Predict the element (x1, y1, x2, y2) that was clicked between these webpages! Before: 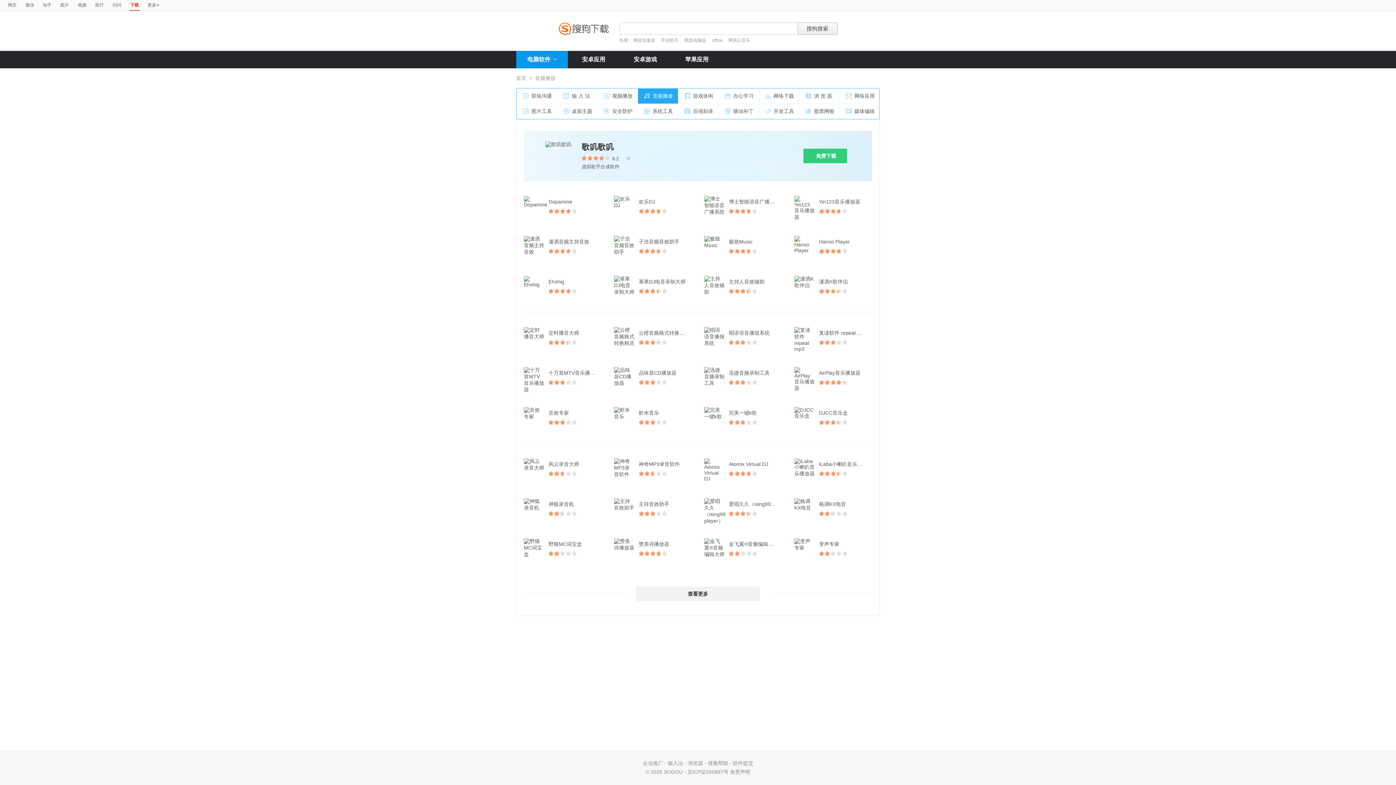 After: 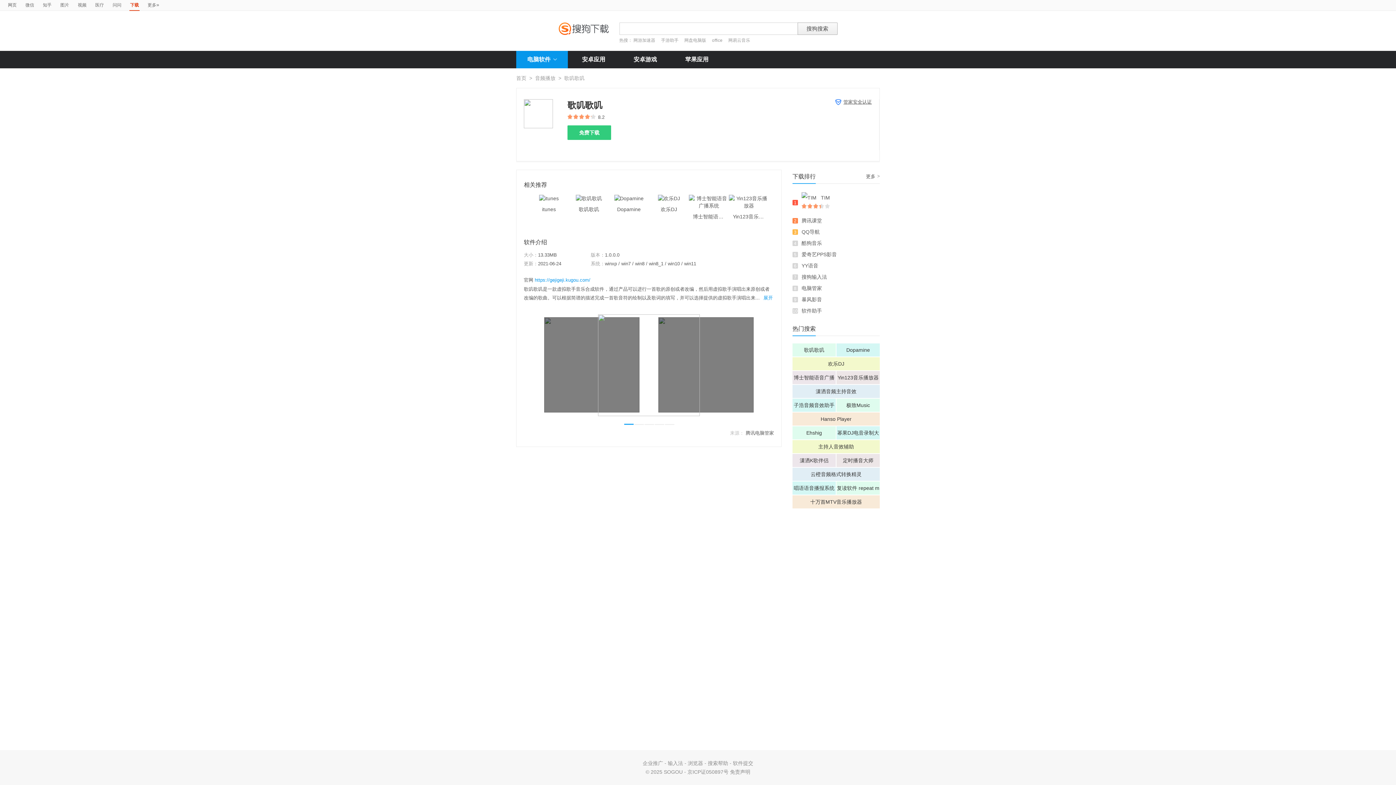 Action: bbox: (581, 142, 613, 151) label: 歌叽歌叽